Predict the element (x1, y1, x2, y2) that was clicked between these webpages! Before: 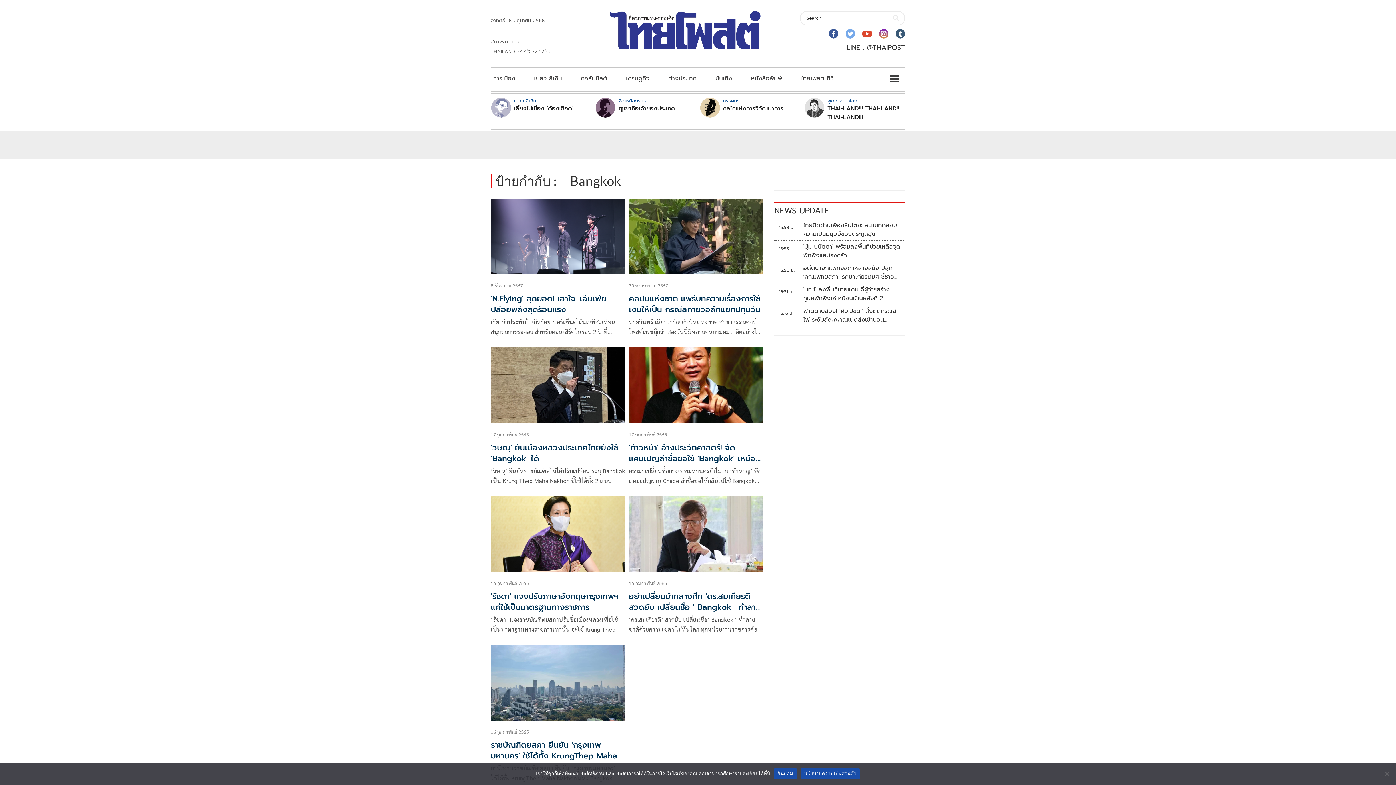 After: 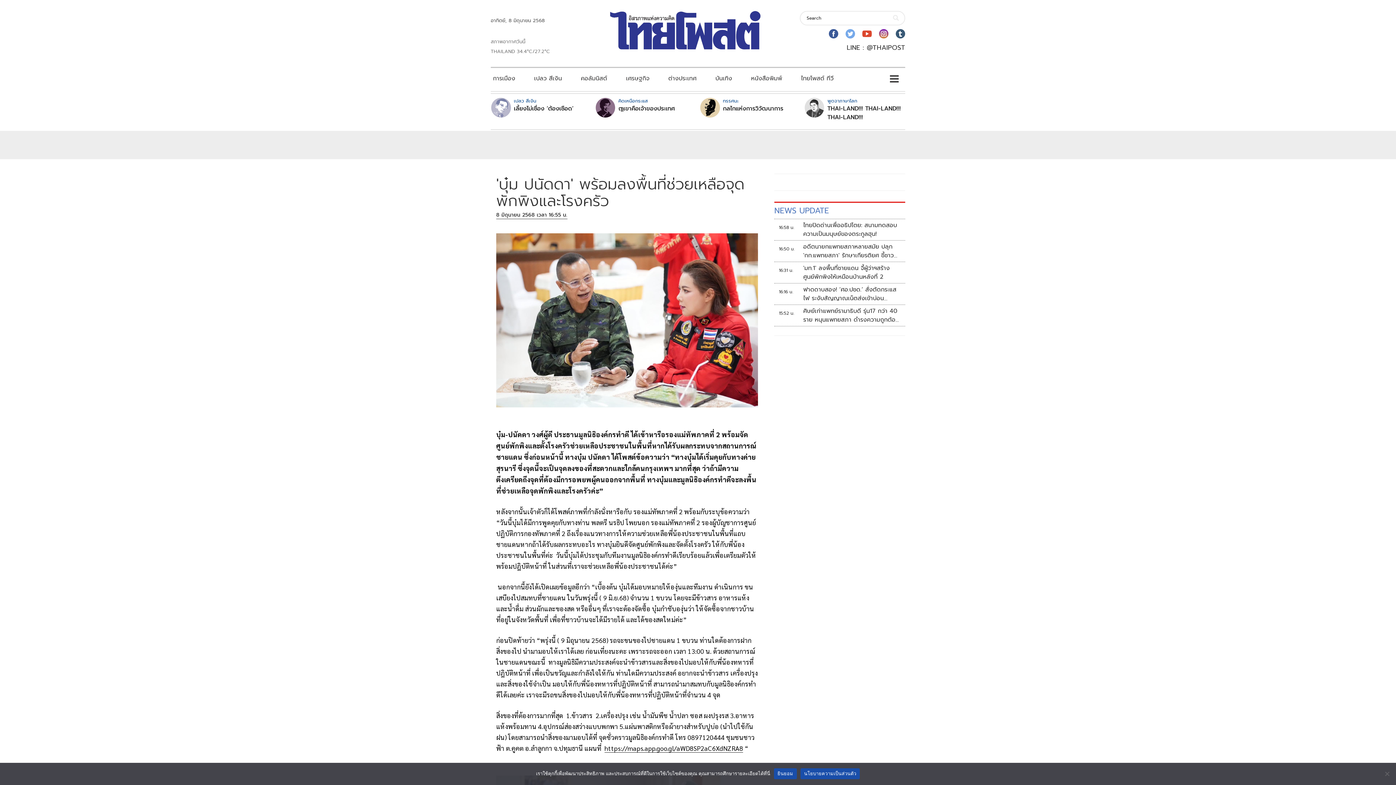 Action: label: 'บุ๋ม ปนัดดา' พร้อมลงพื้นที่ช่วยเหลือจุดพักพิงและโรงครัว bbox: (803, 242, 900, 260)